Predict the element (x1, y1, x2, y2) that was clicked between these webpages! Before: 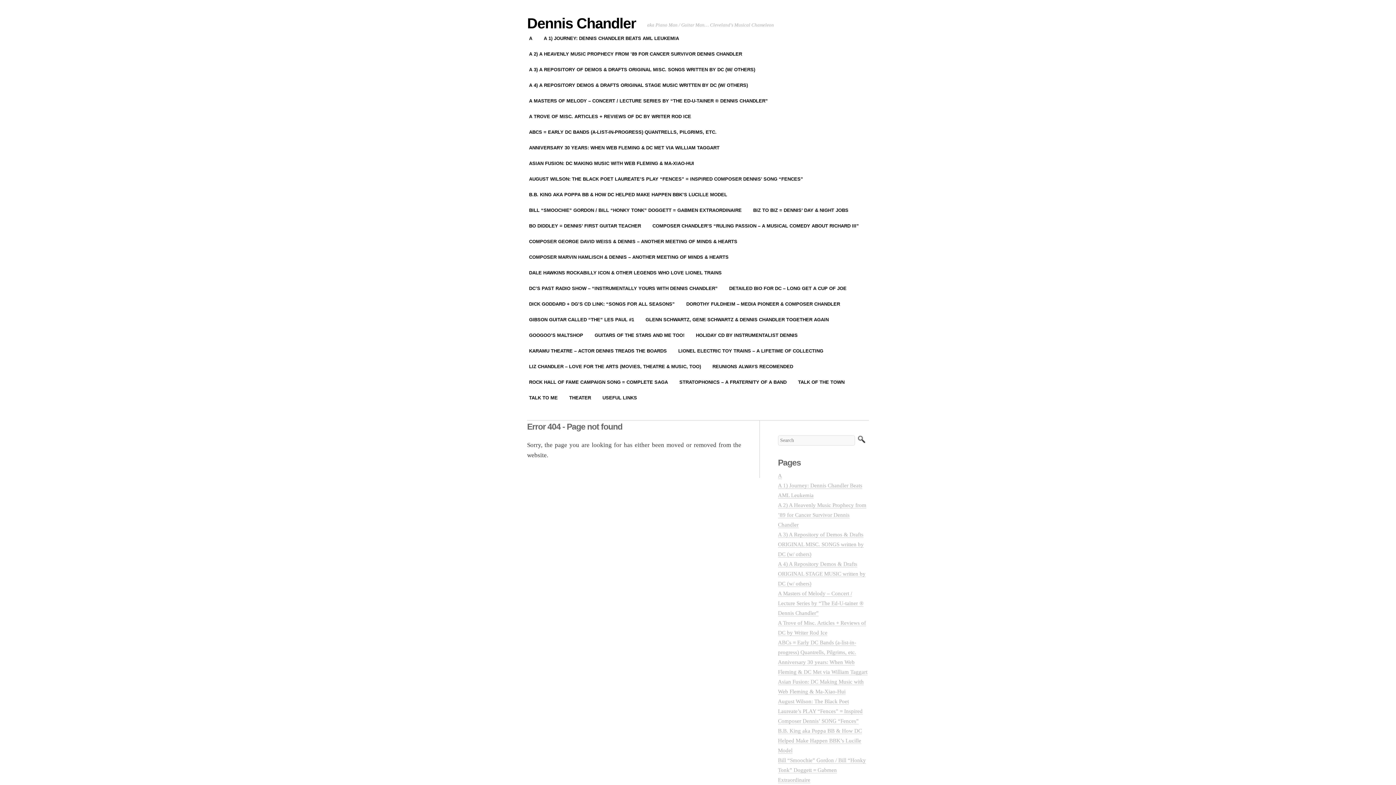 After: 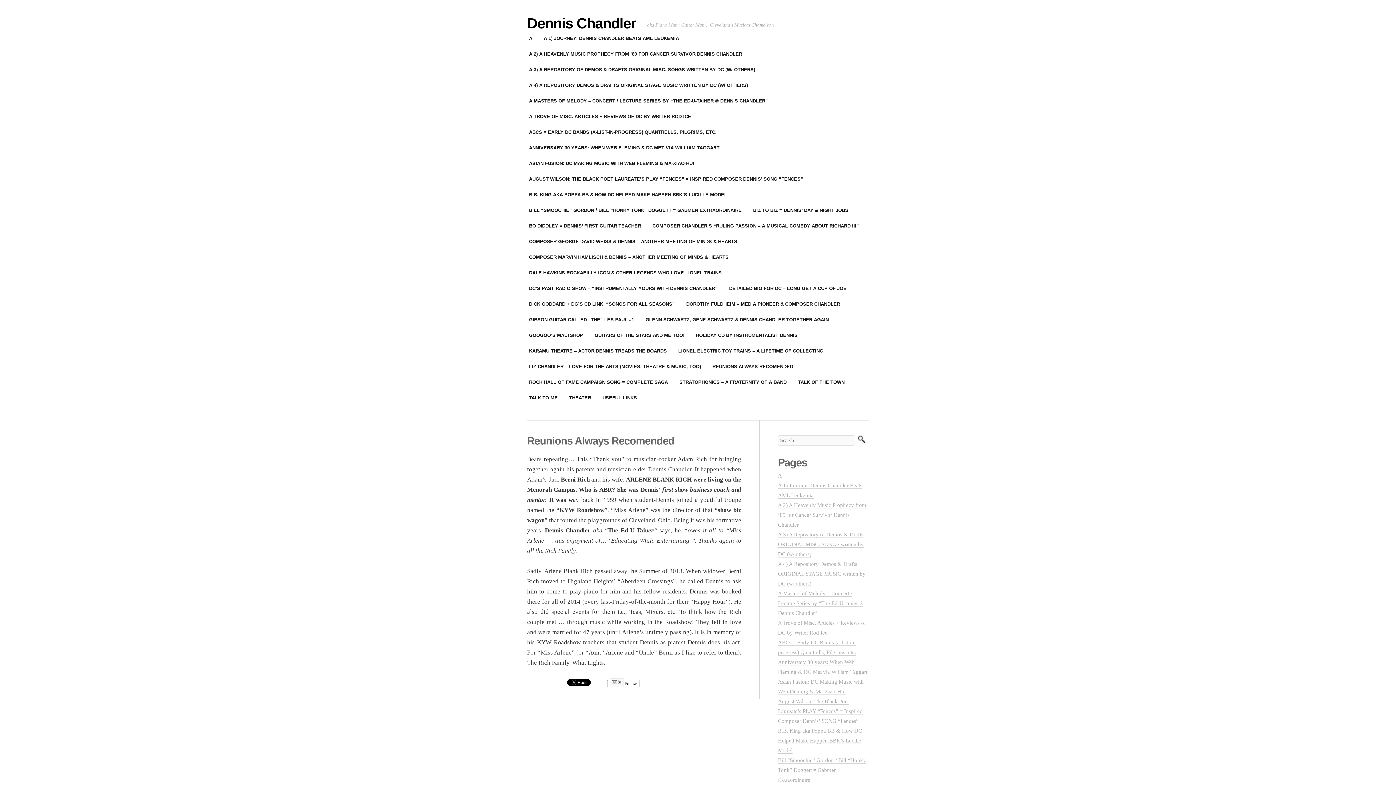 Action: label: REUNIONS ALWAYS RECOMENDED bbox: (706, 358, 799, 374)